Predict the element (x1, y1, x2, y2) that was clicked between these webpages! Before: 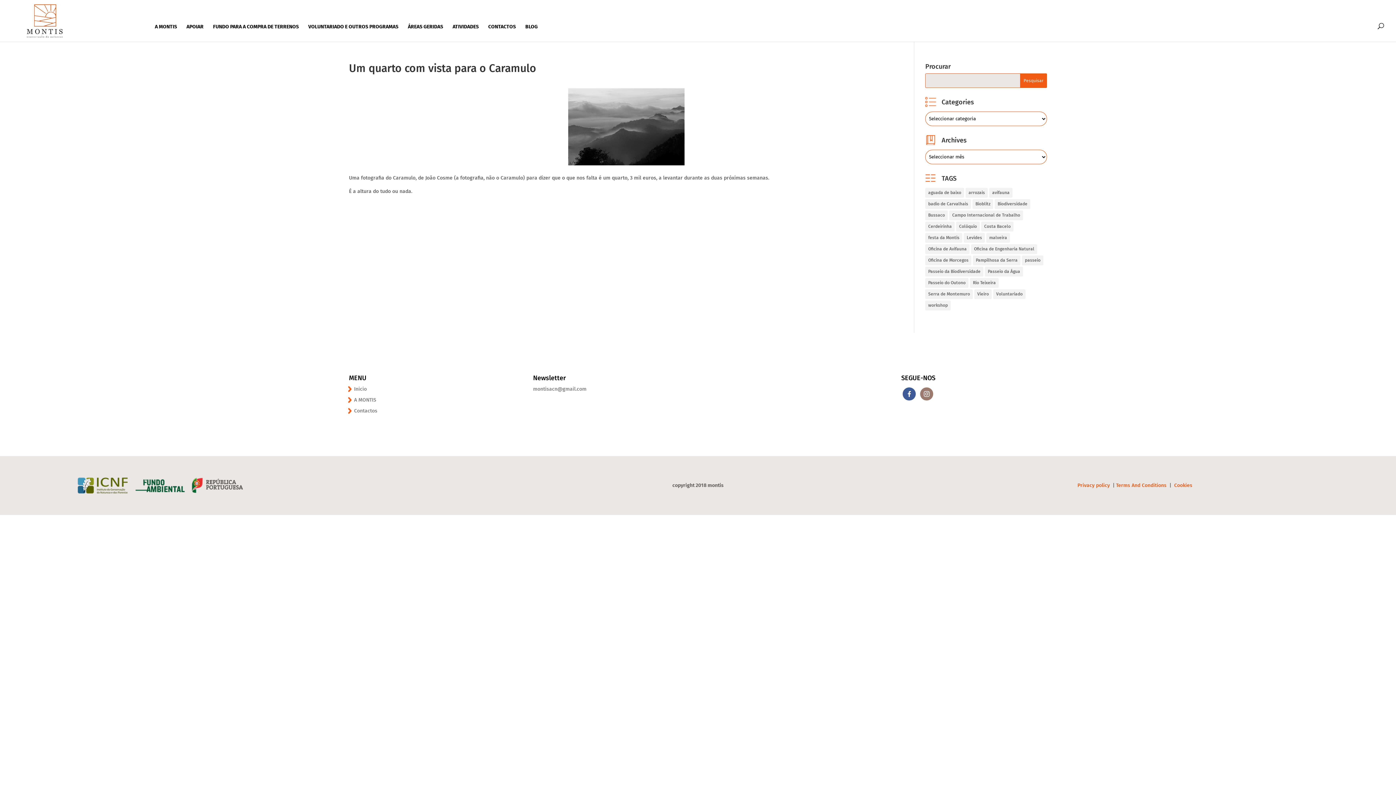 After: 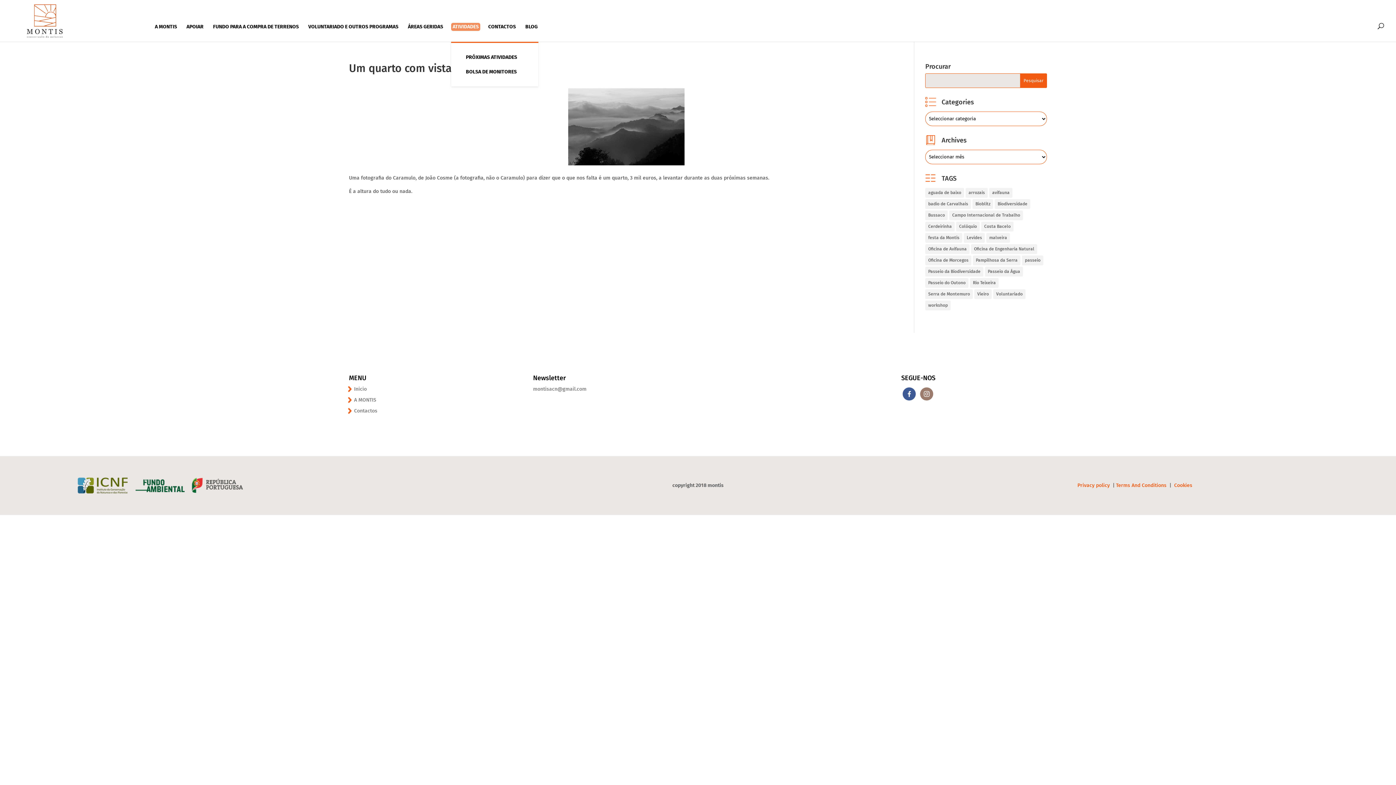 Action: label: ATIVIDADES bbox: (451, 22, 480, 30)